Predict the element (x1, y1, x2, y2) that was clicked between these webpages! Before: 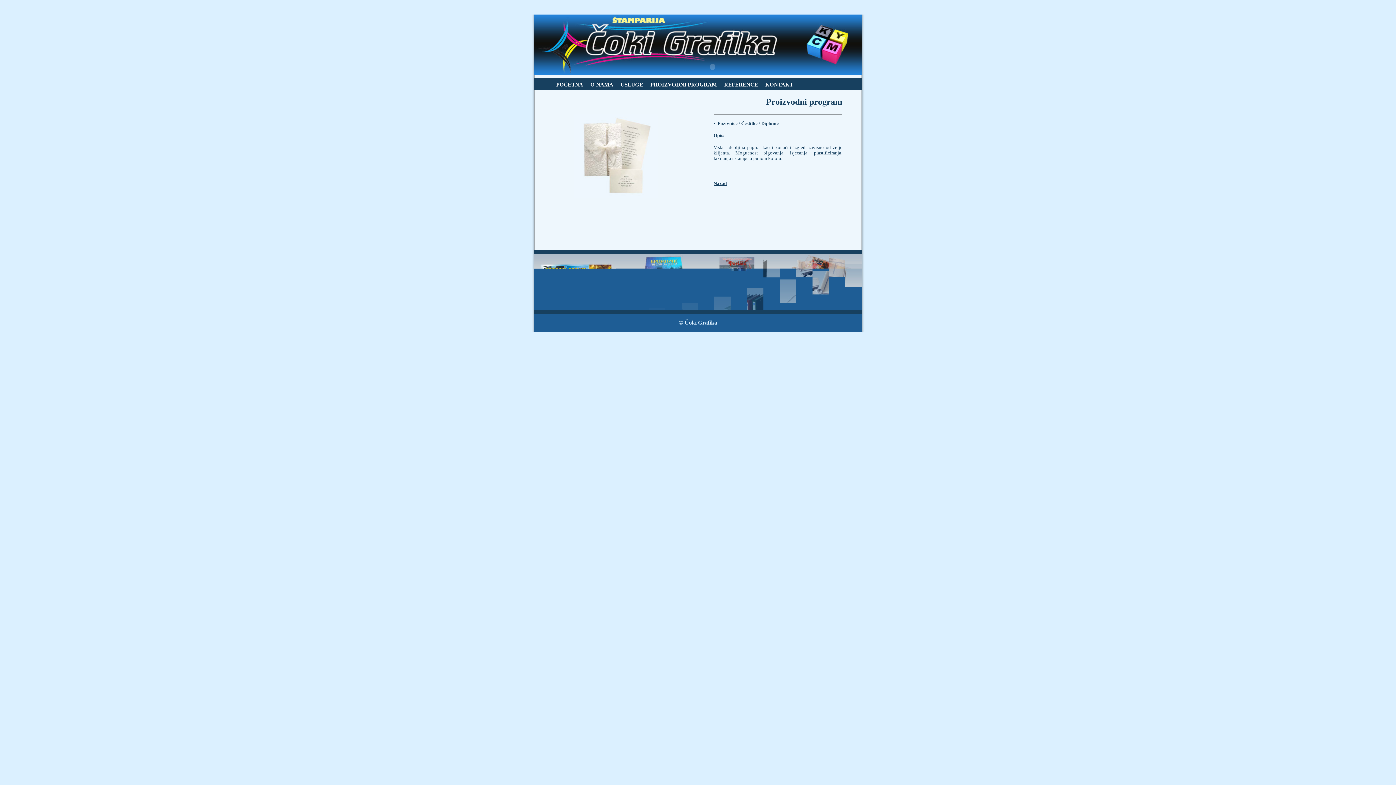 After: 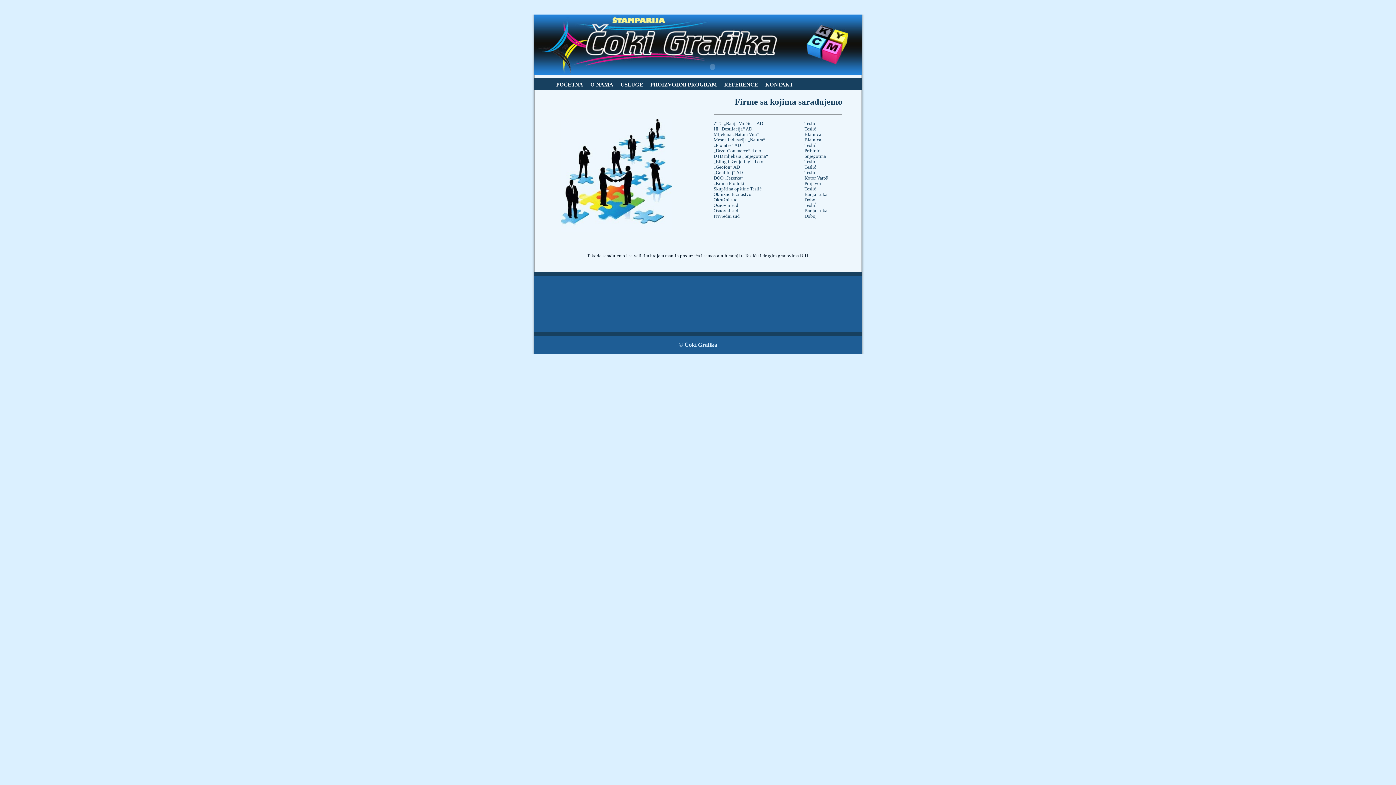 Action: bbox: (724, 77, 758, 93) label: REFERENCE